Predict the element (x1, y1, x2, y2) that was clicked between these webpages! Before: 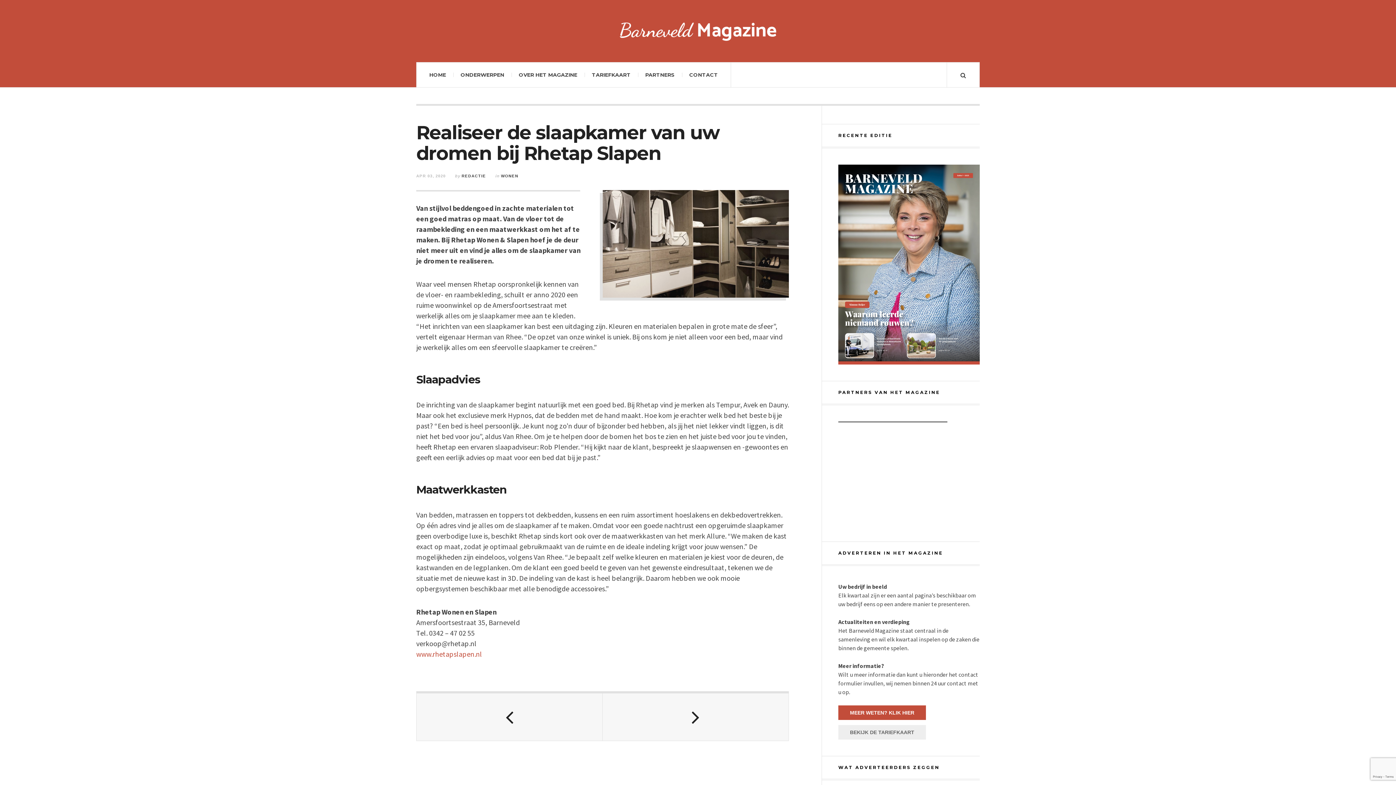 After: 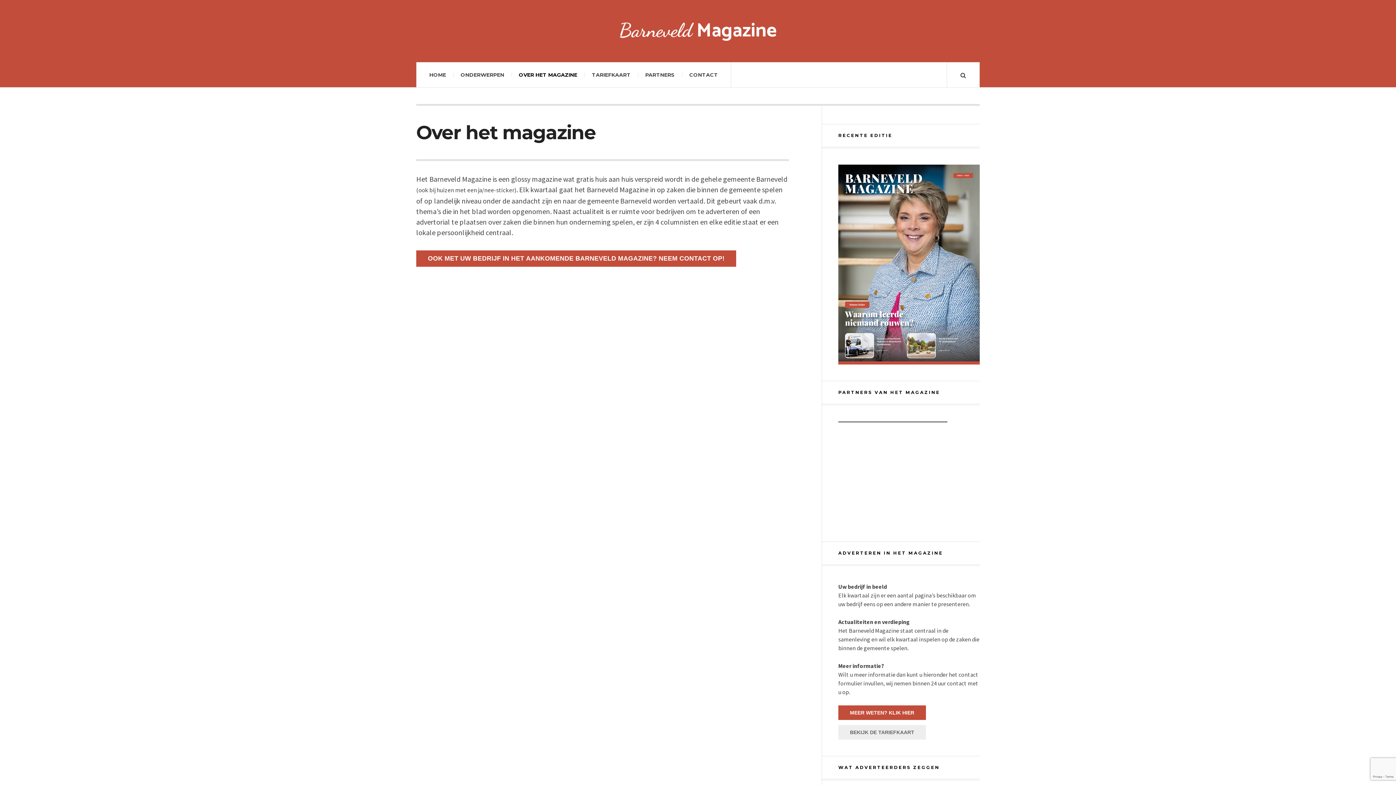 Action: label: OVER HET MAGAZINE bbox: (511, 62, 584, 87)